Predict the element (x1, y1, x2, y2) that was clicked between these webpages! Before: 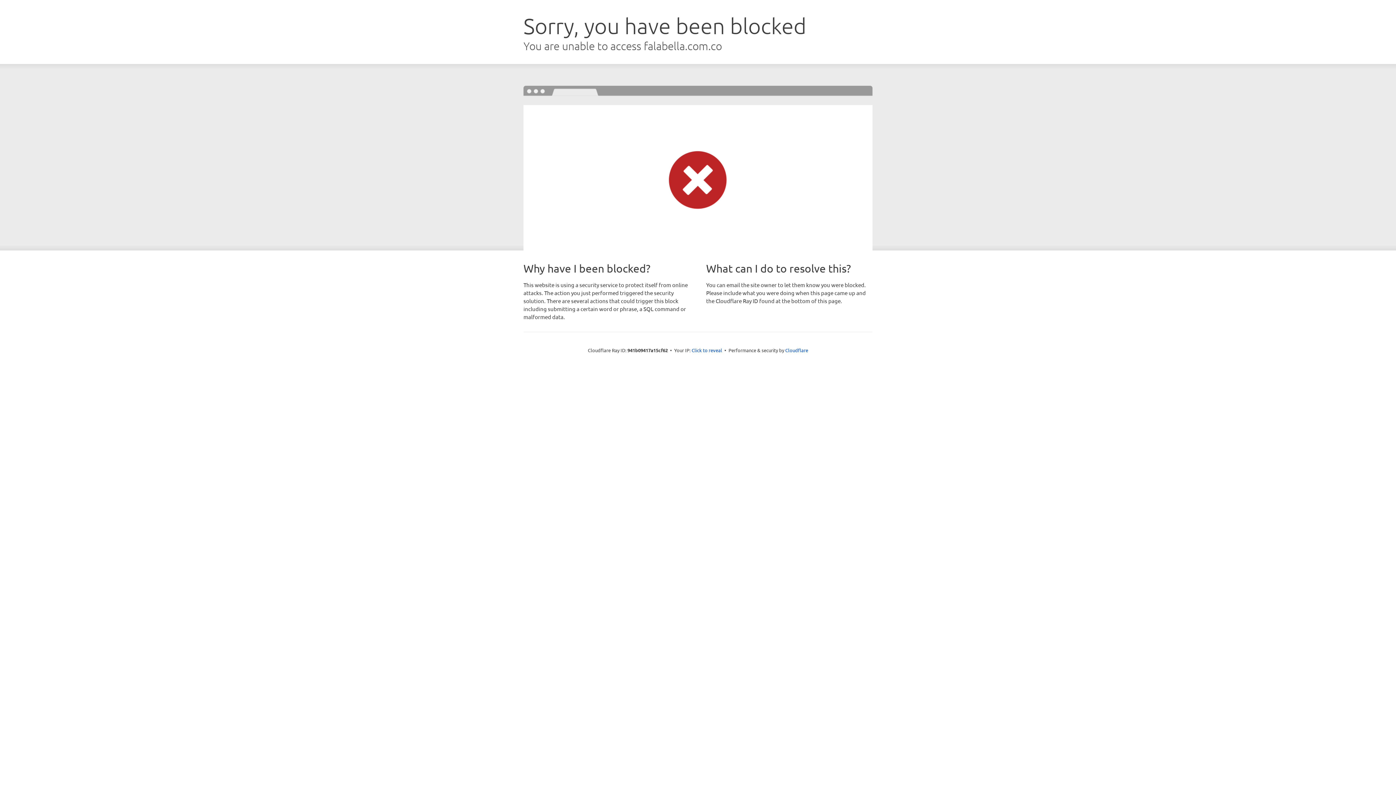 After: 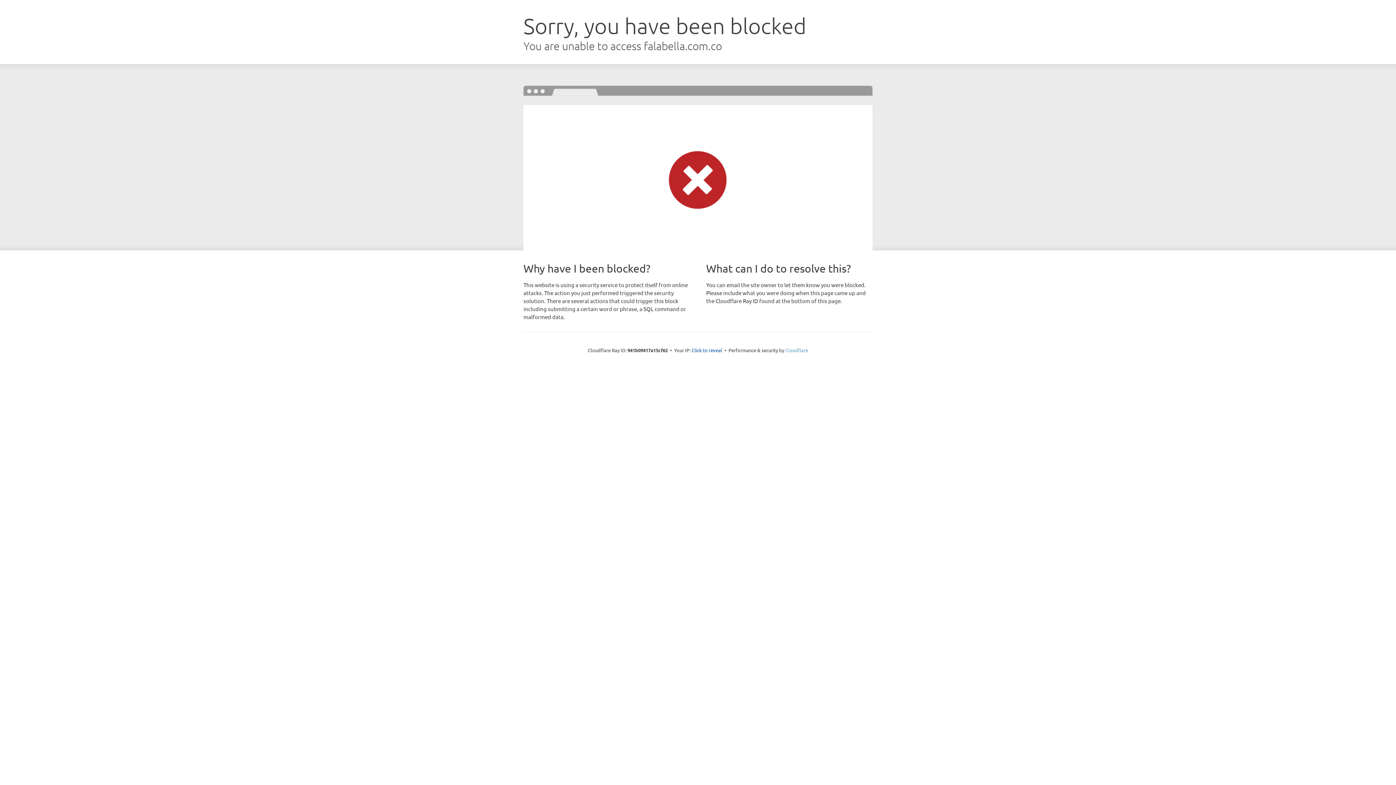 Action: bbox: (785, 347, 808, 353) label: Cloudflare